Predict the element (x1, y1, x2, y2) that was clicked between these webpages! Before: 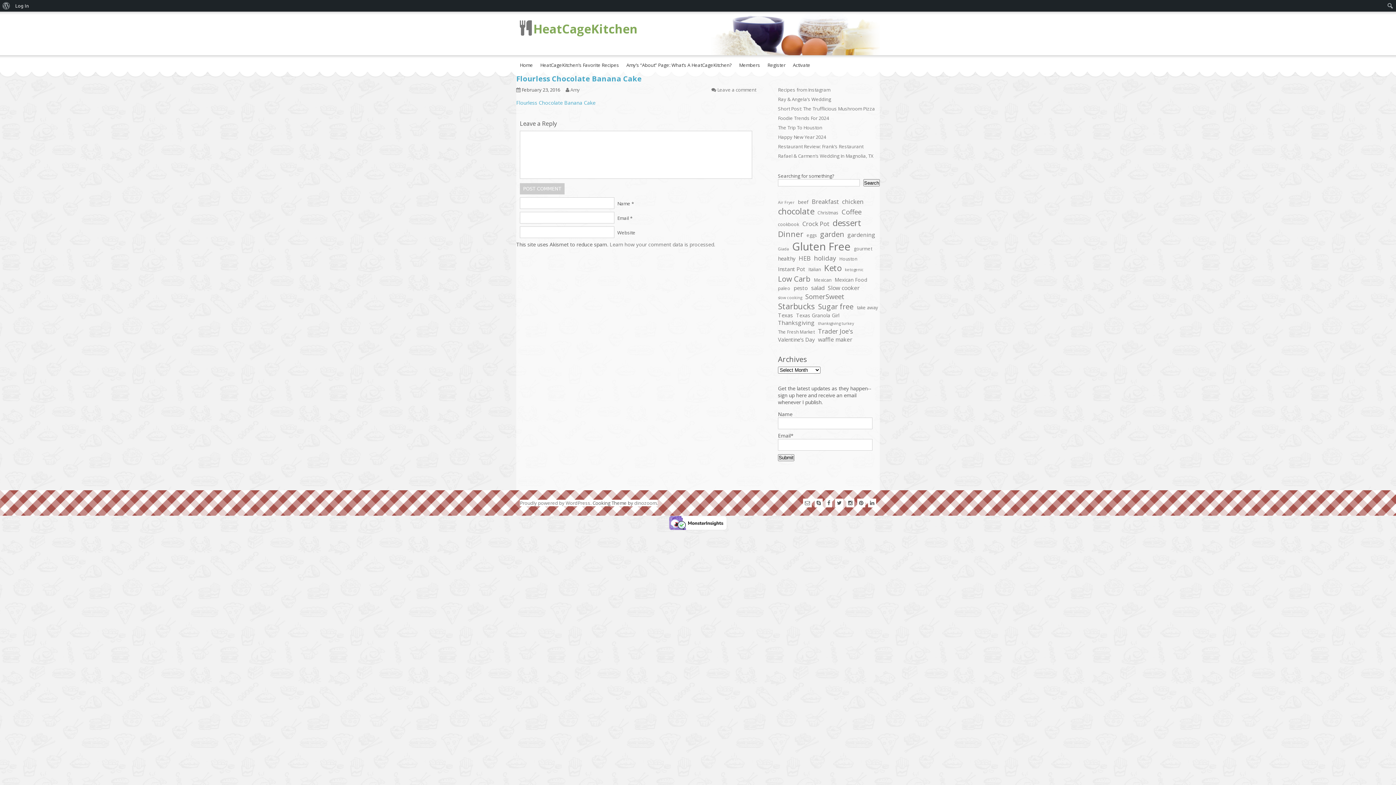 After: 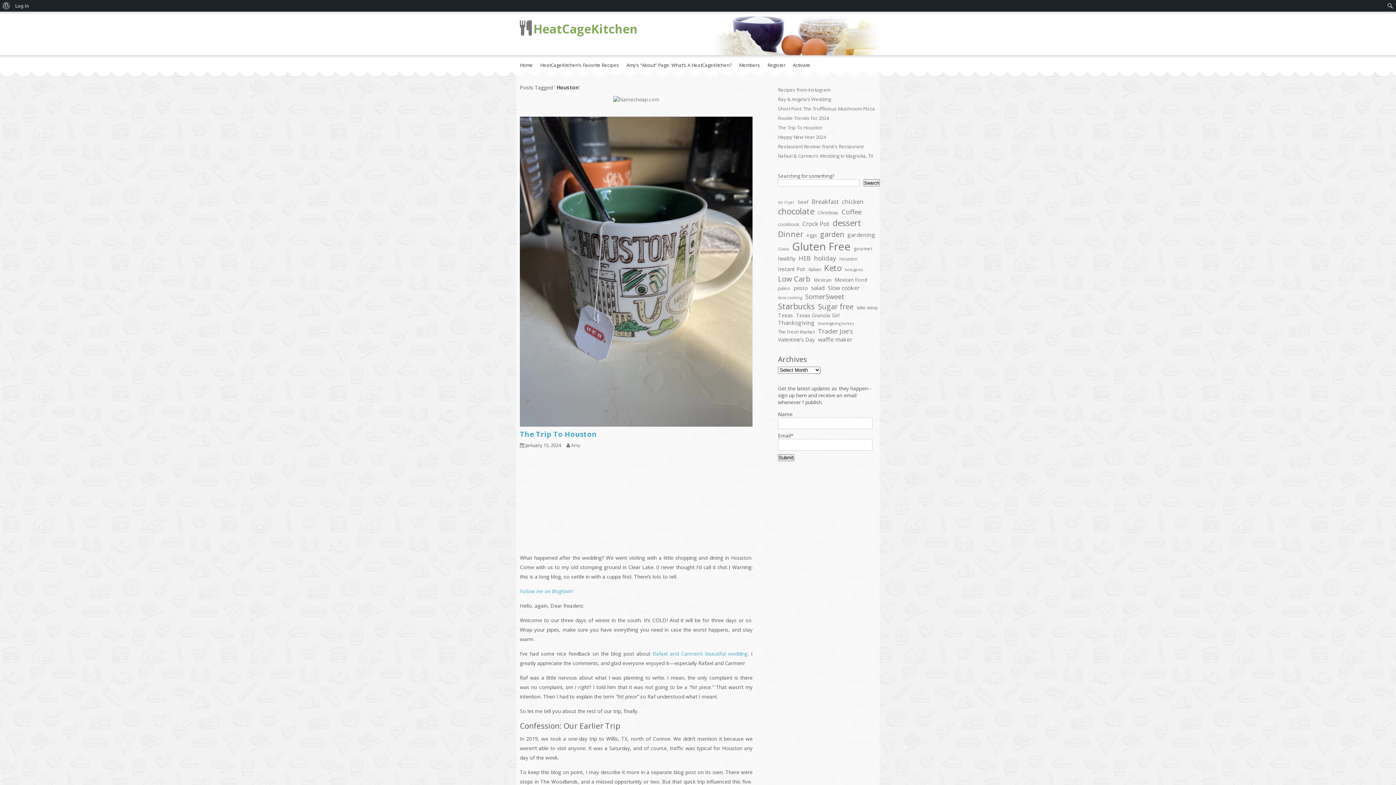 Action: label: Houston (5 items) bbox: (839, 256, 857, 262)